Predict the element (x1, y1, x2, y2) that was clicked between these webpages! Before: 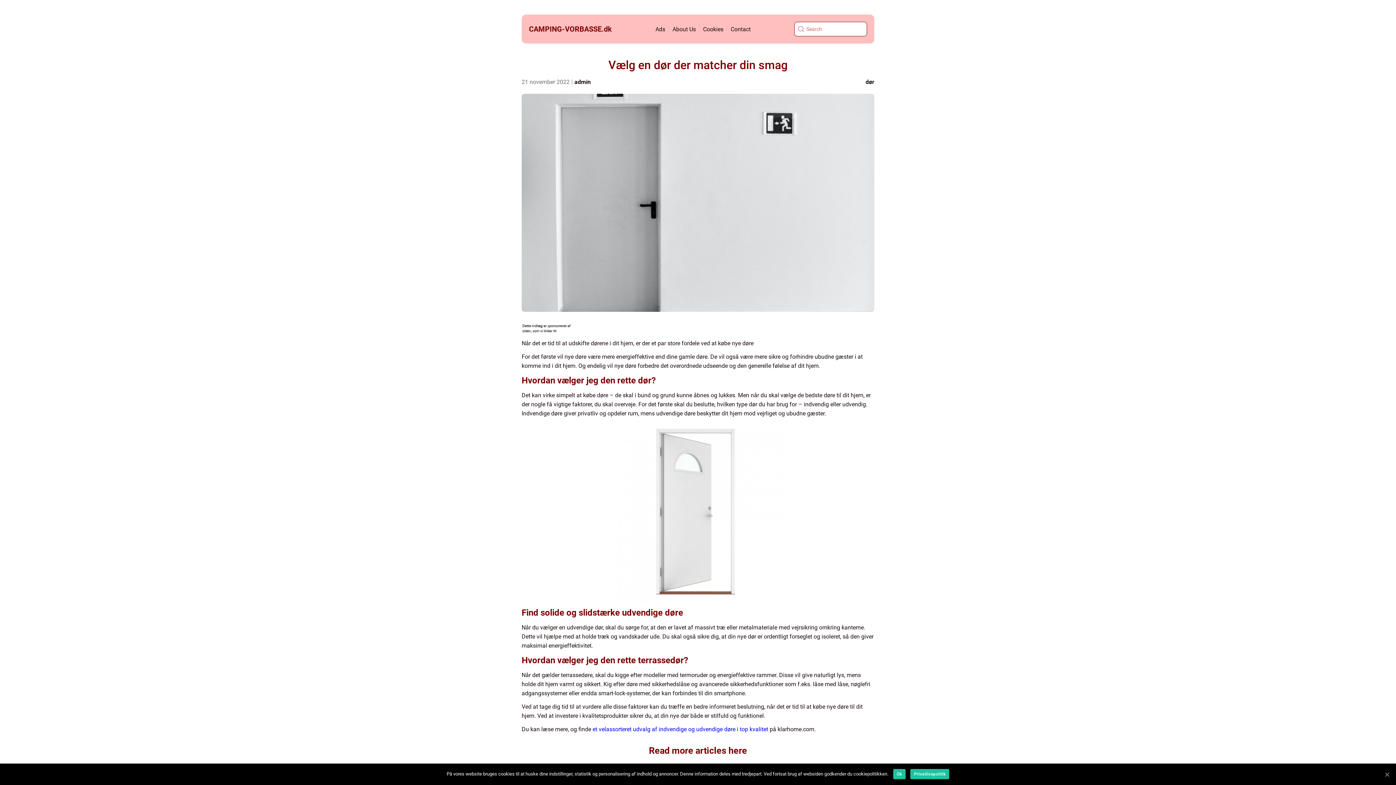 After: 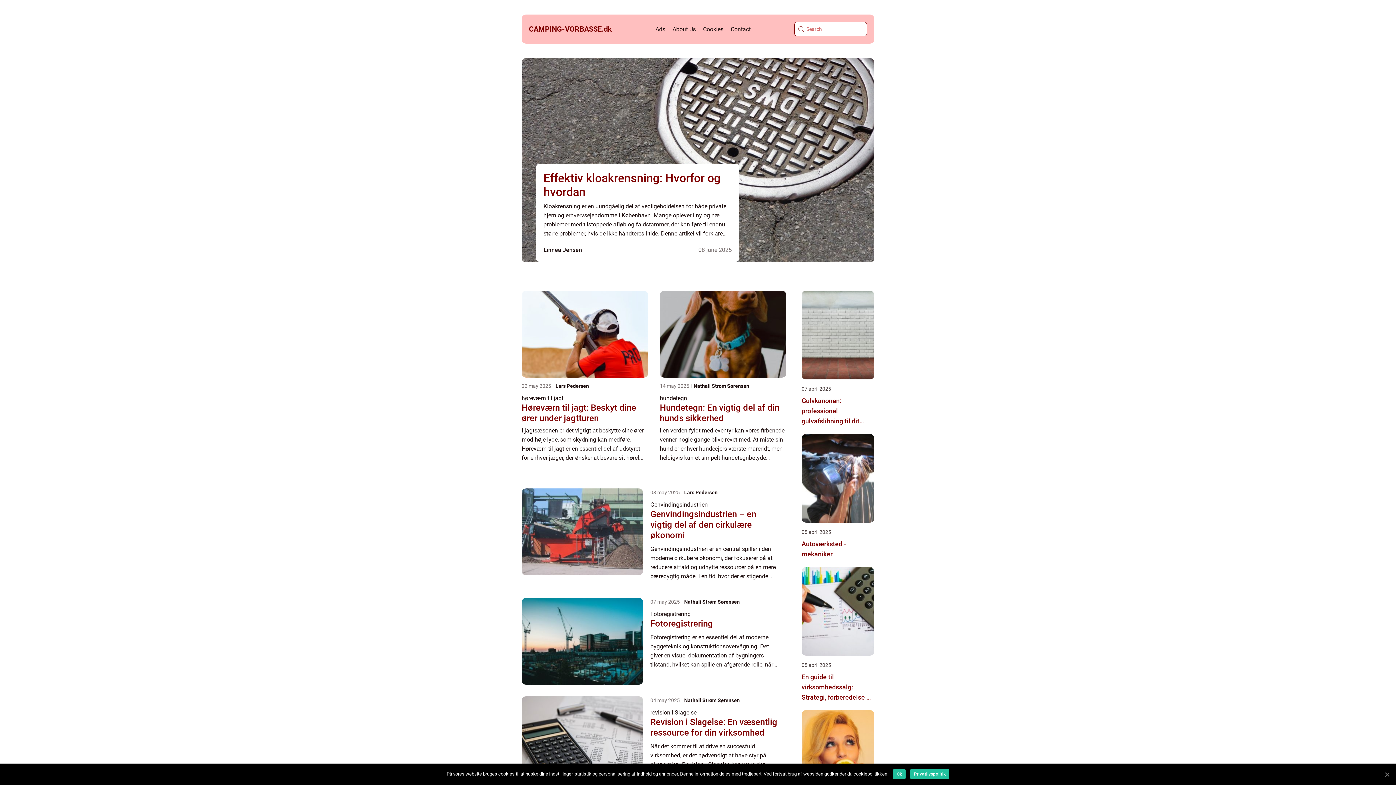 Action: bbox: (574, 78, 590, 85) label: admin